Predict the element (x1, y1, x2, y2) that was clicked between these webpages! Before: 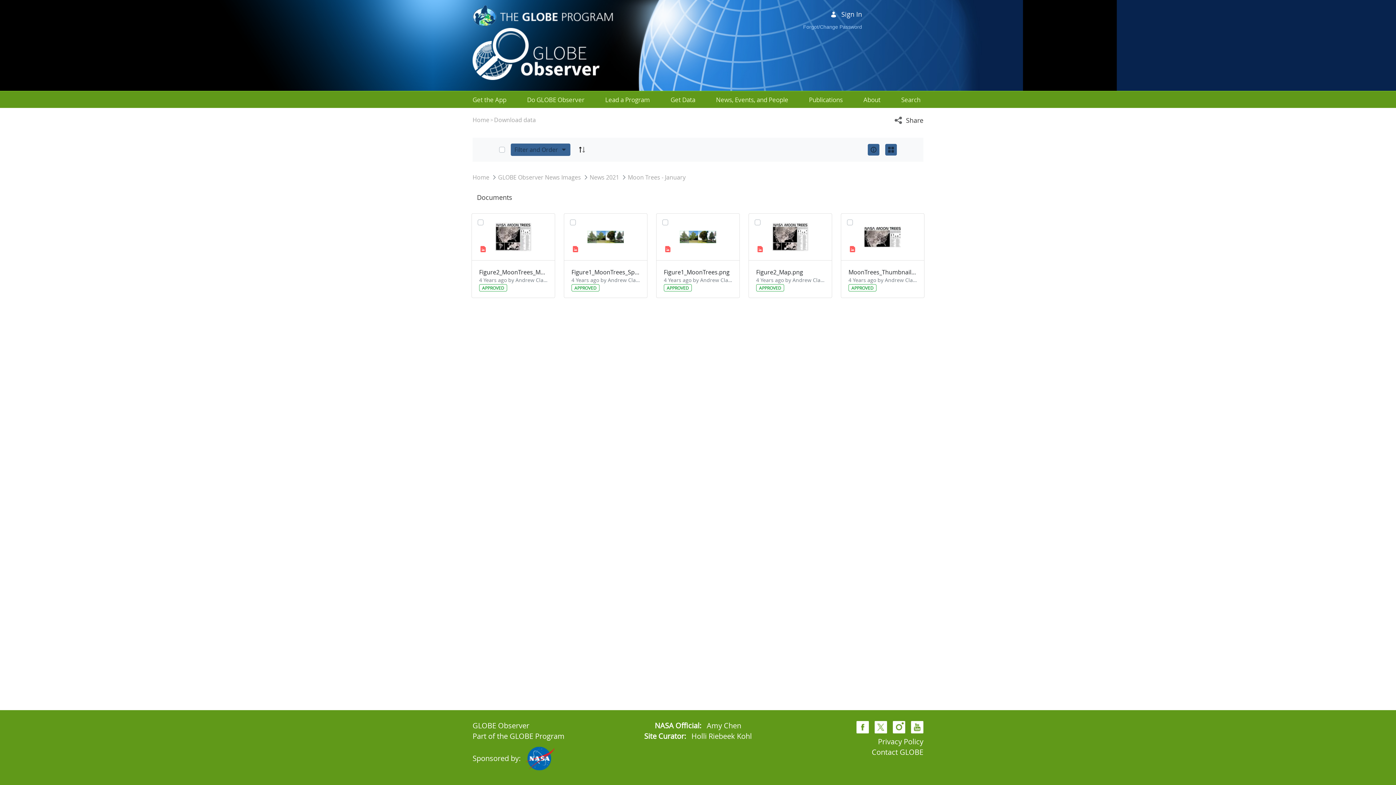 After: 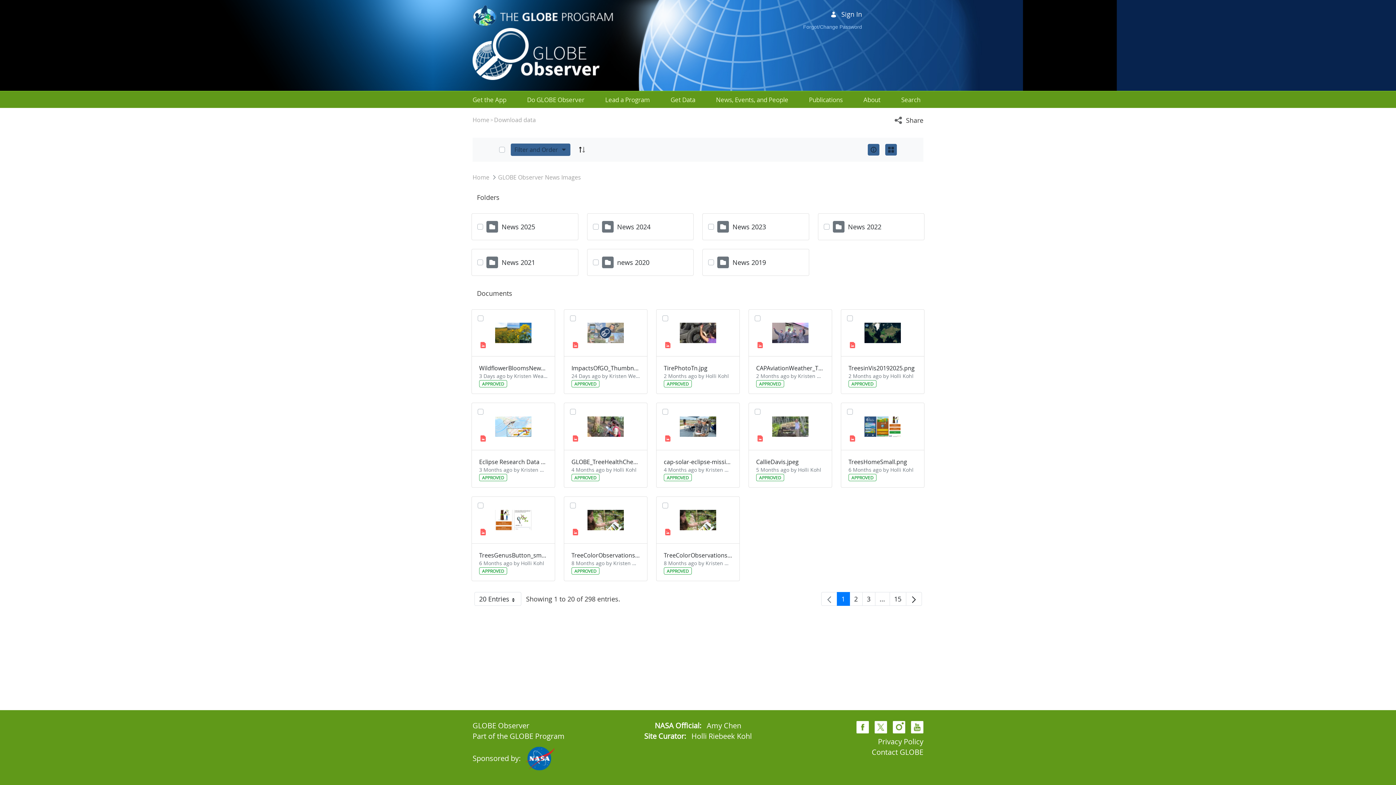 Action: label: GLOBE Observer News Images bbox: (498, 173, 581, 181)